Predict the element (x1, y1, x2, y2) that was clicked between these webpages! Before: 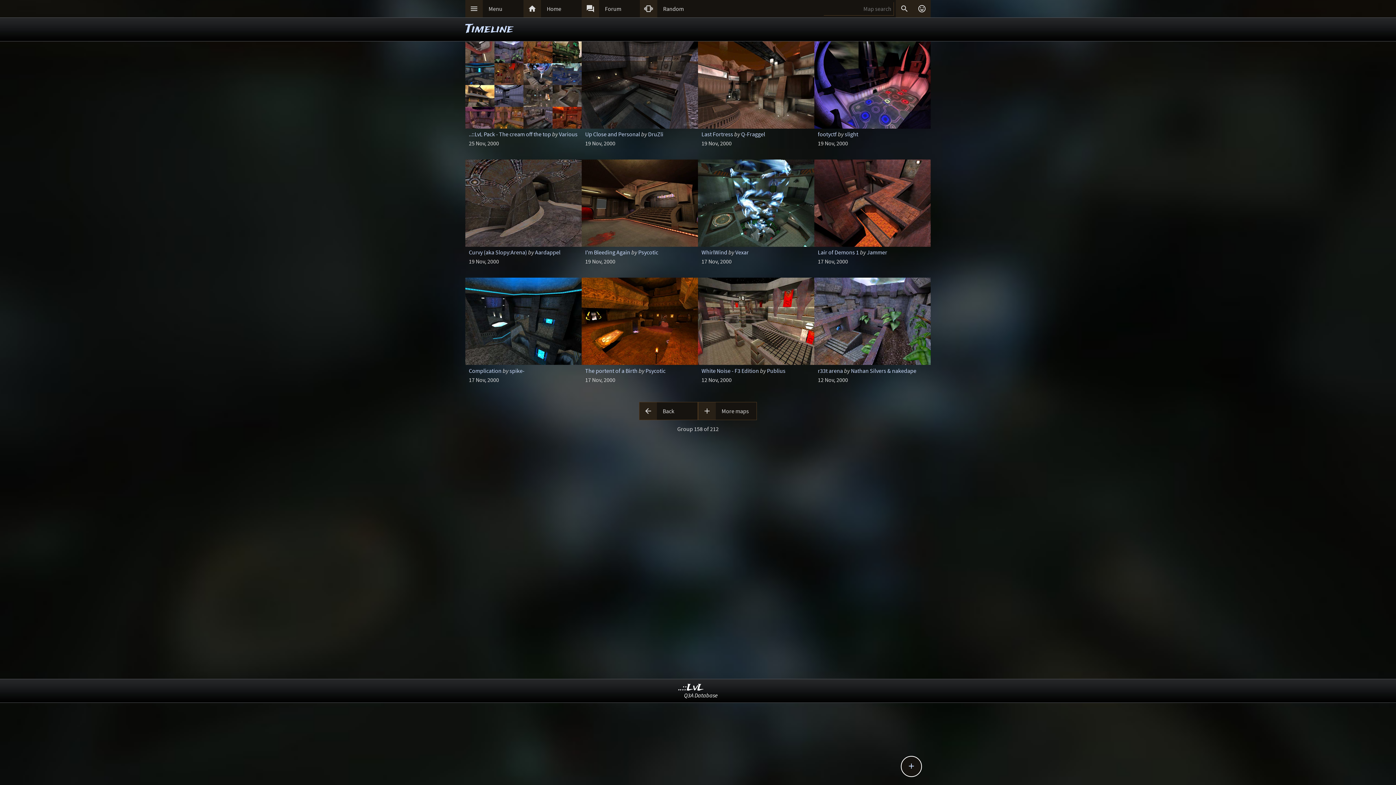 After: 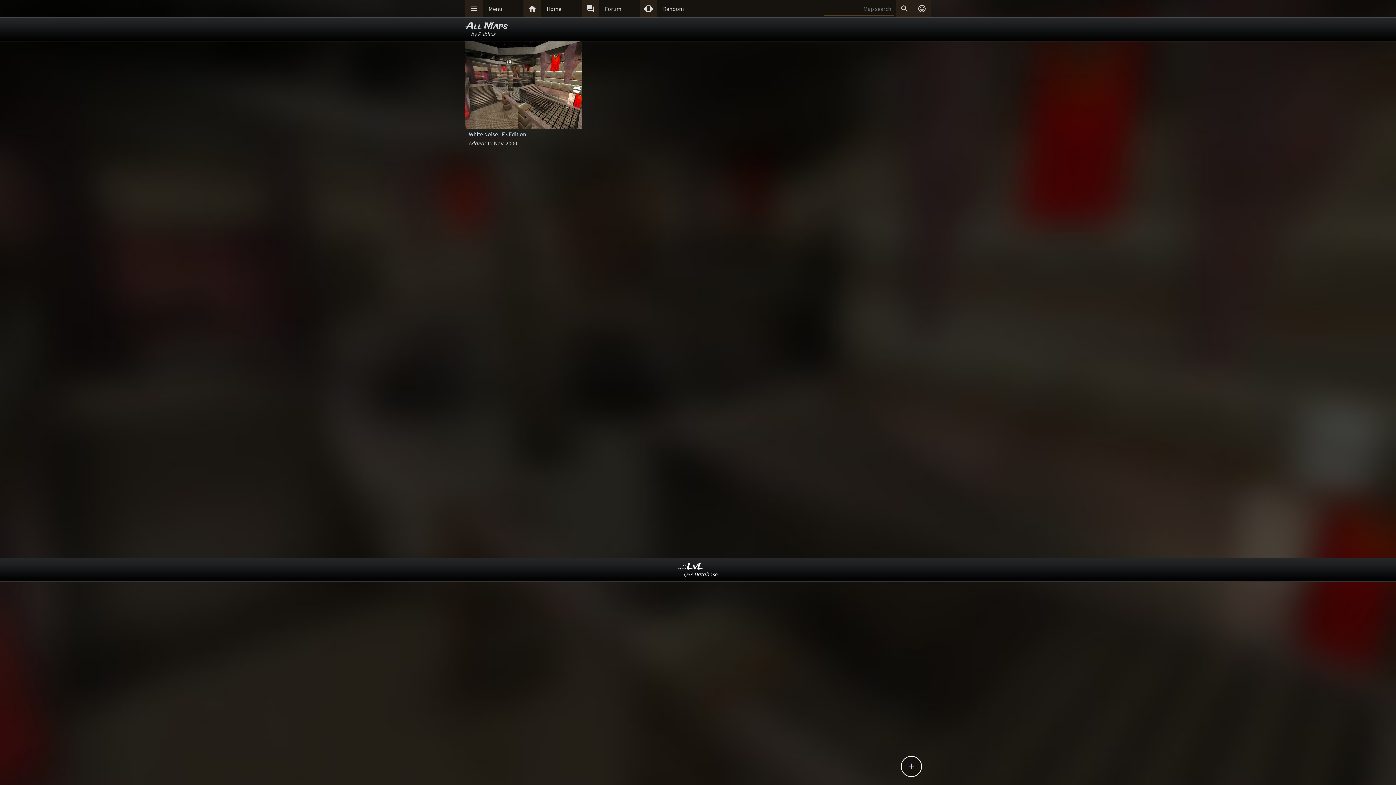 Action: label: Publius bbox: (767, 367, 785, 374)